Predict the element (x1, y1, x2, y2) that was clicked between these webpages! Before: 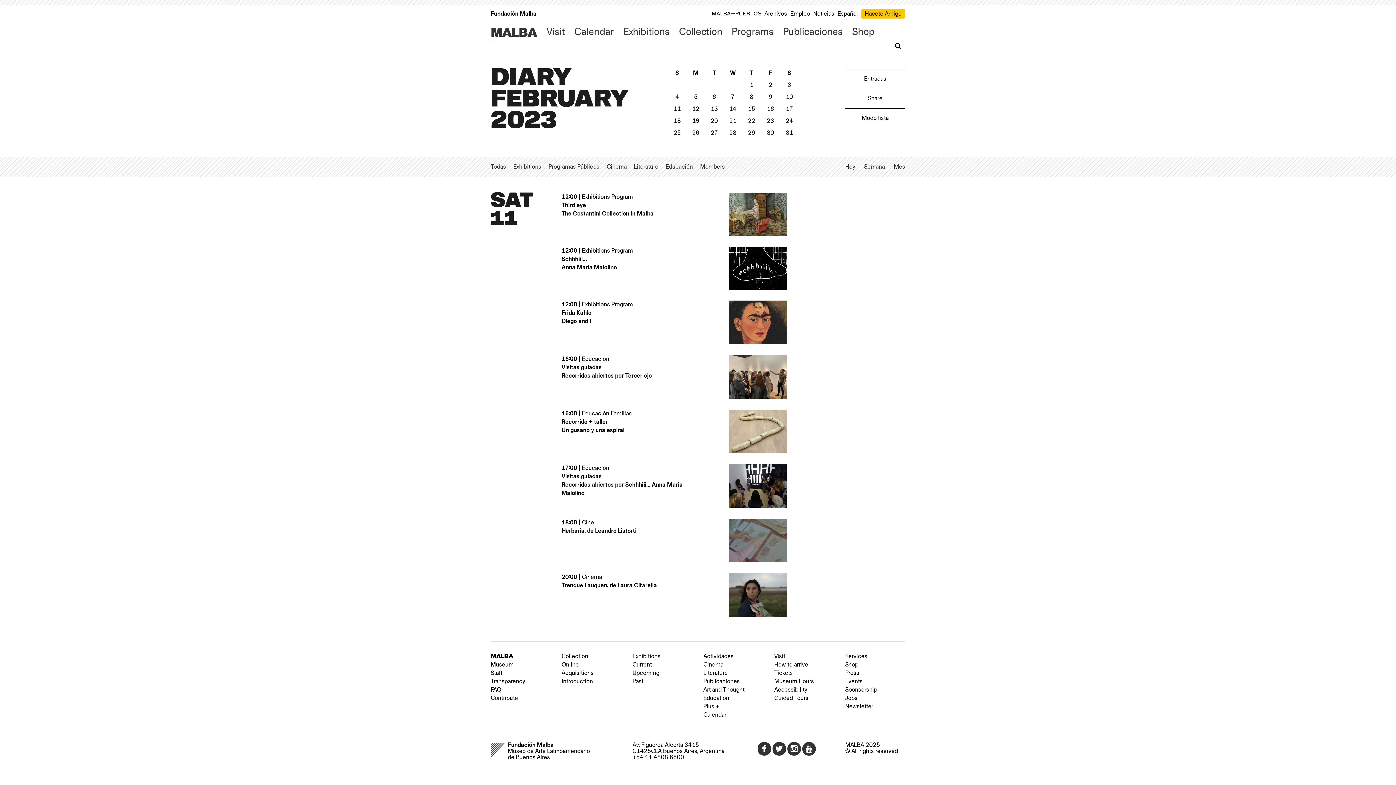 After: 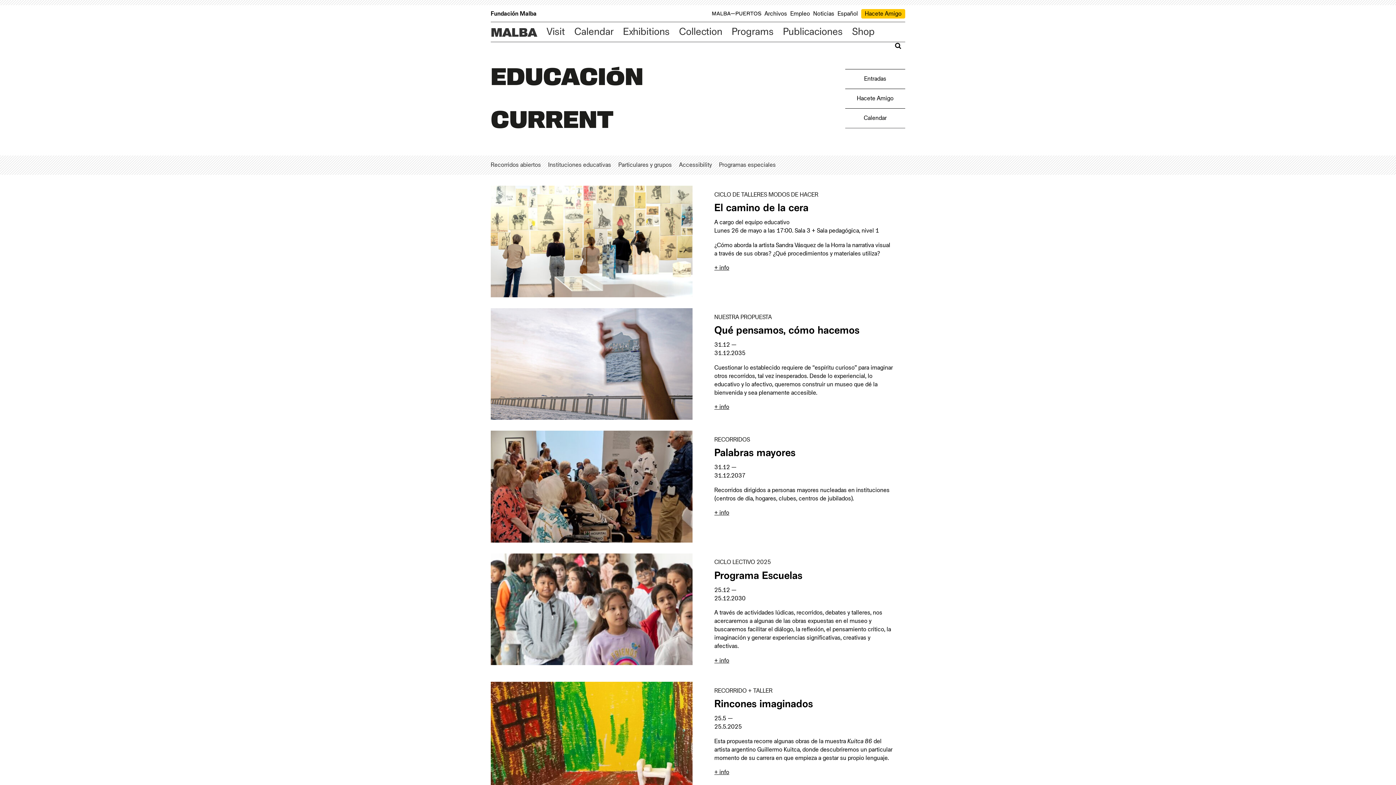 Action: bbox: (703, 695, 729, 701) label: Education